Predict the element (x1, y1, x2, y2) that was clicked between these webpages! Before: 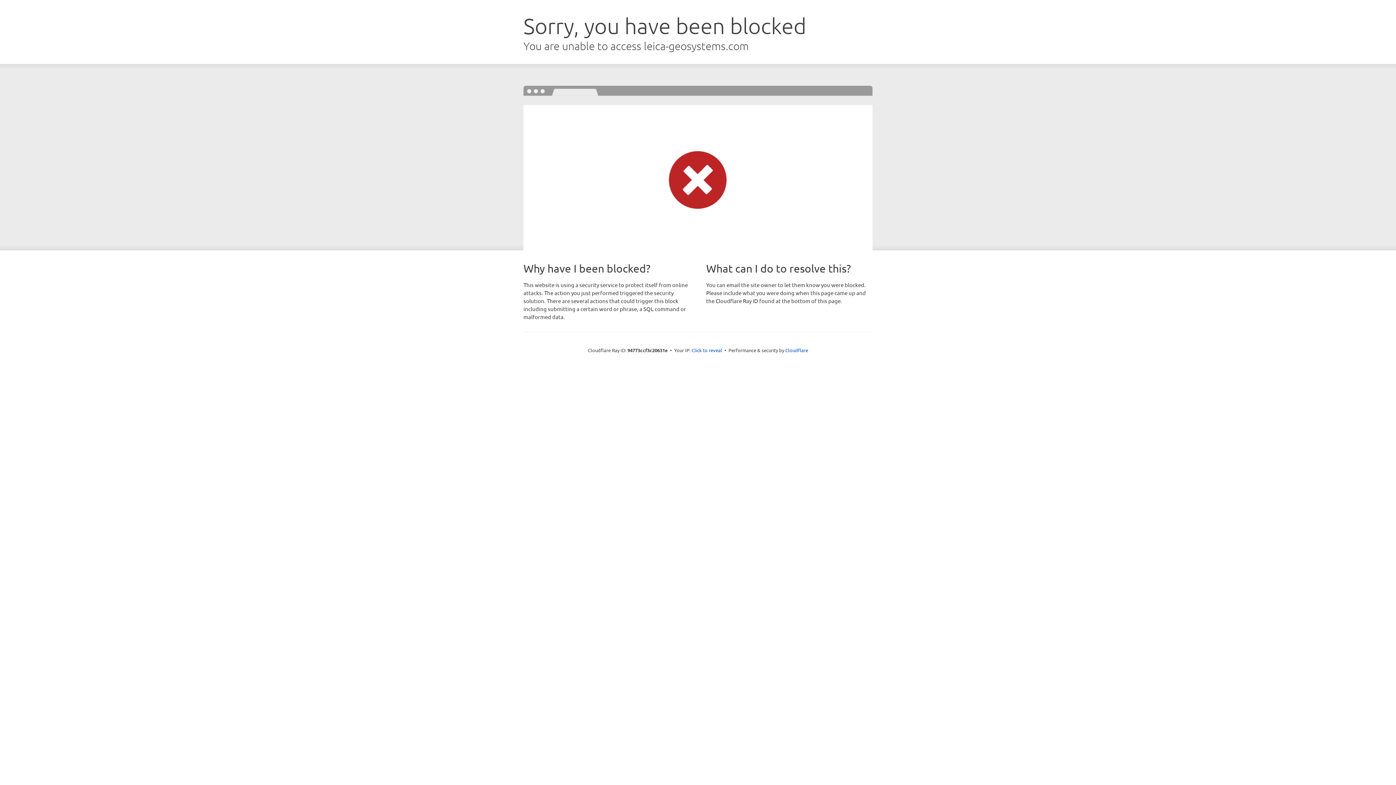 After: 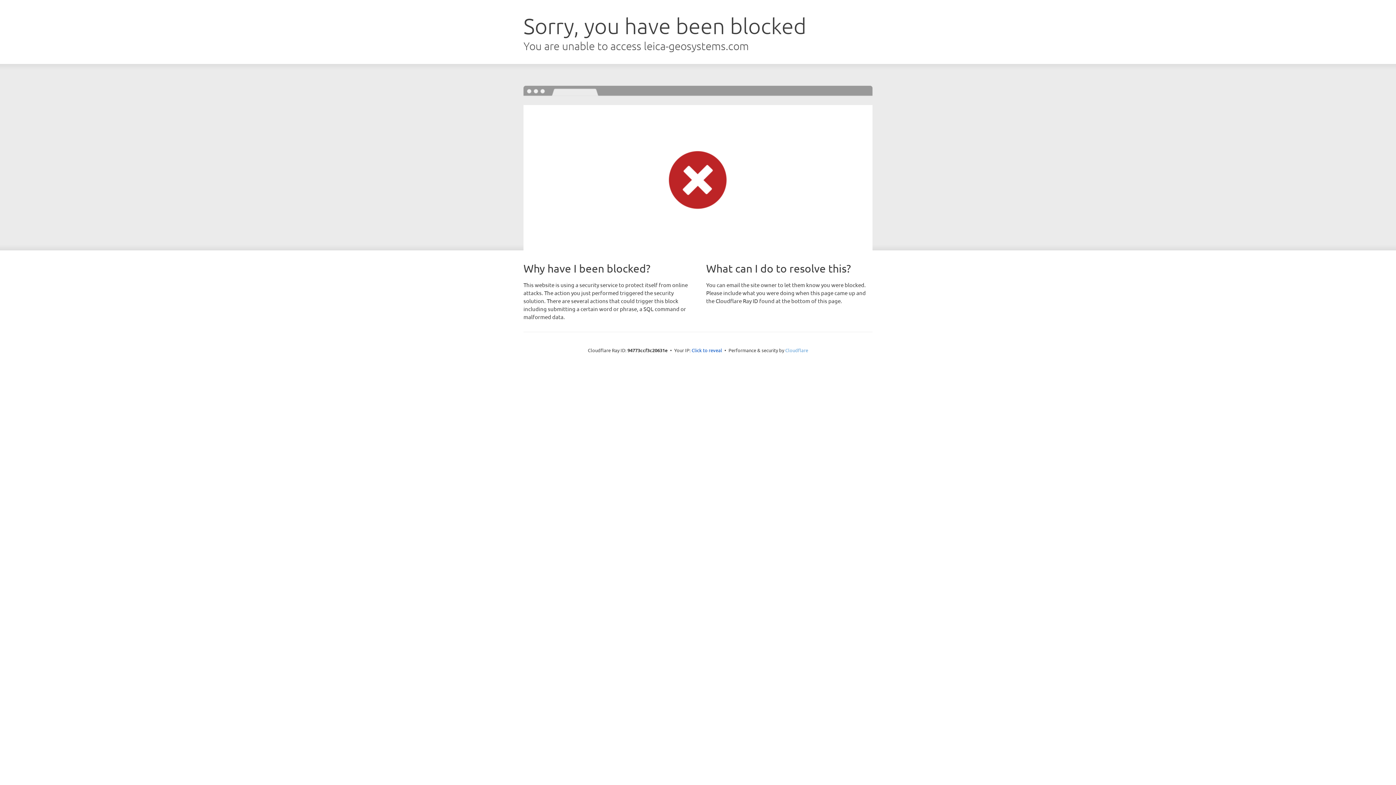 Action: bbox: (785, 347, 808, 353) label: Cloudflare